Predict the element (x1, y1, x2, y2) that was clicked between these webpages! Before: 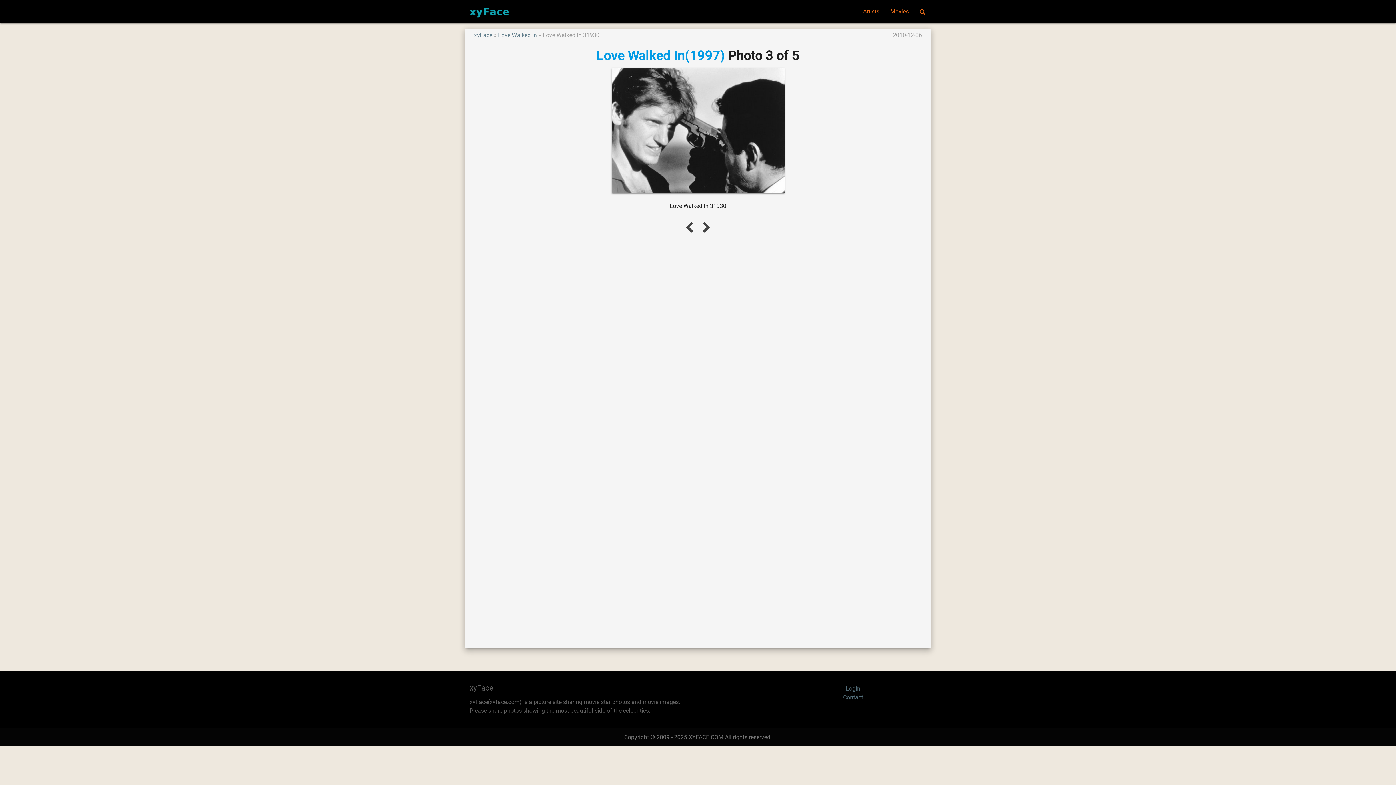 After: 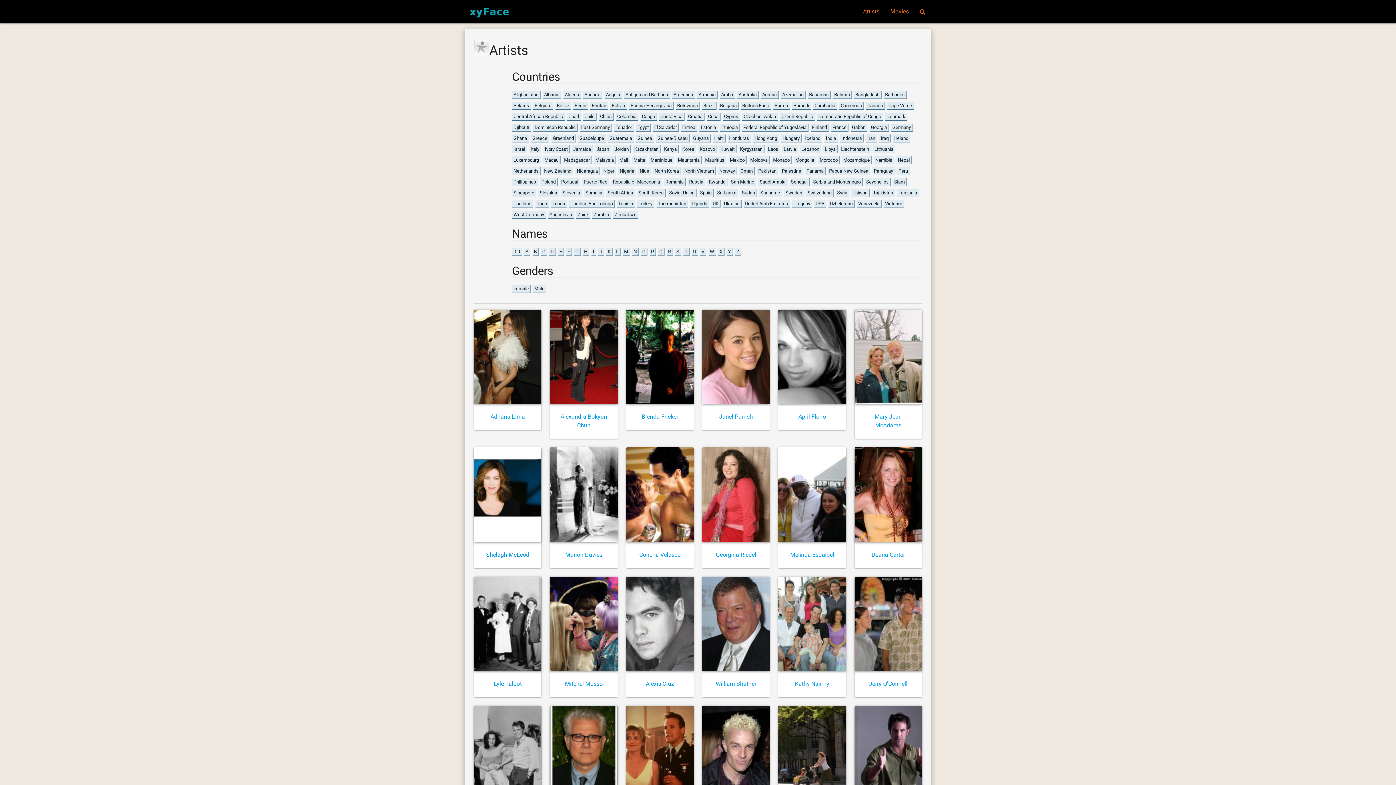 Action: bbox: (474, 31, 492, 38) label: xyFace